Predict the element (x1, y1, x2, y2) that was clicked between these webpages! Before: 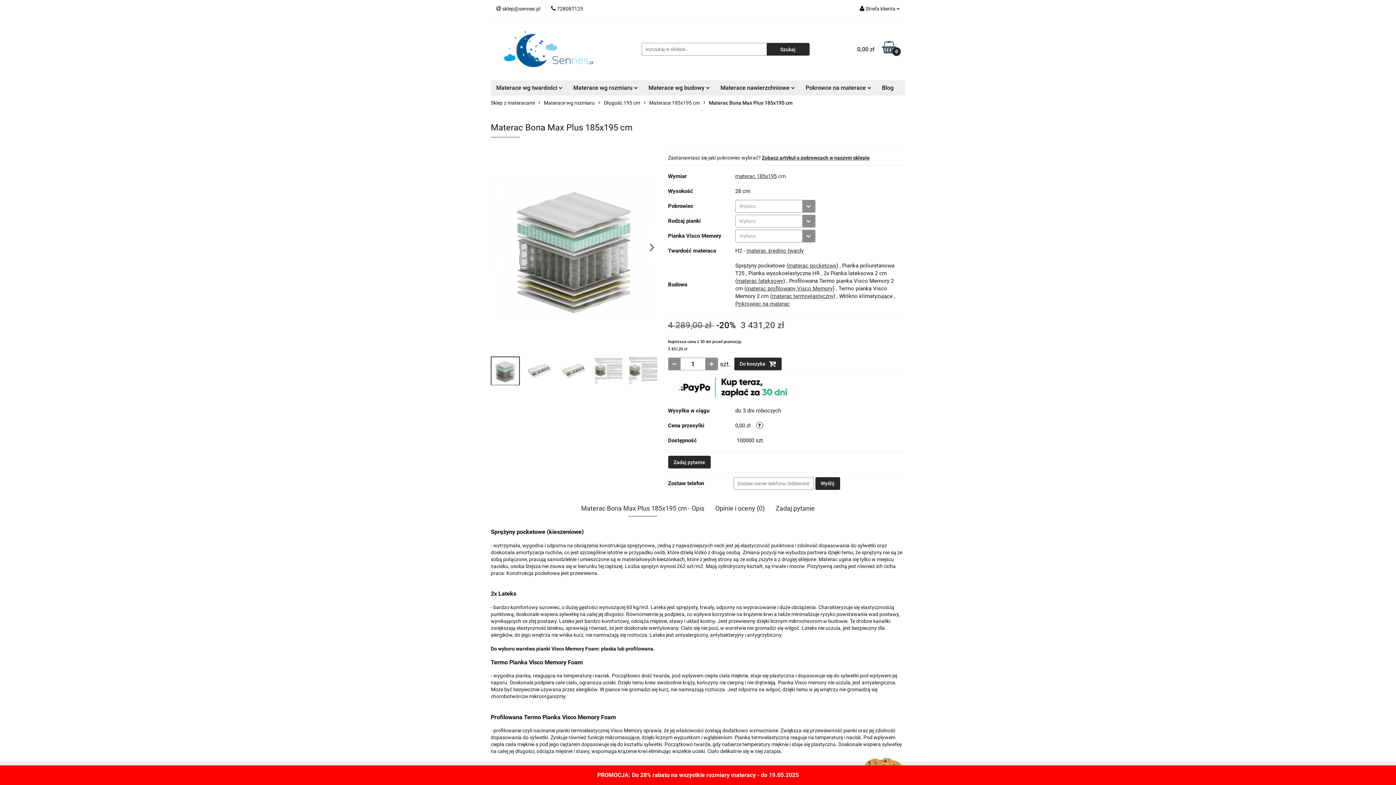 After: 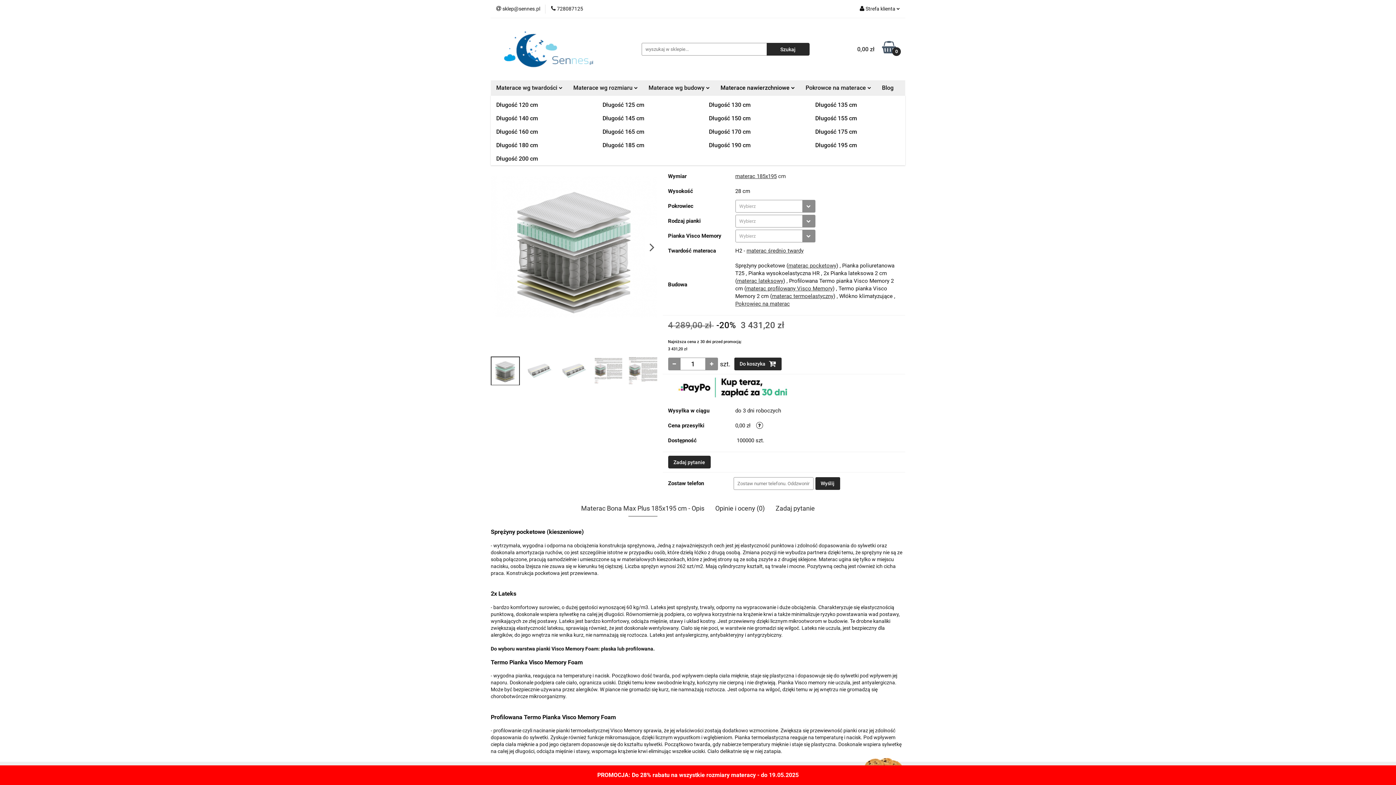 Action: bbox: (715, 80, 800, 95) label: Materace nawierzchniowe 